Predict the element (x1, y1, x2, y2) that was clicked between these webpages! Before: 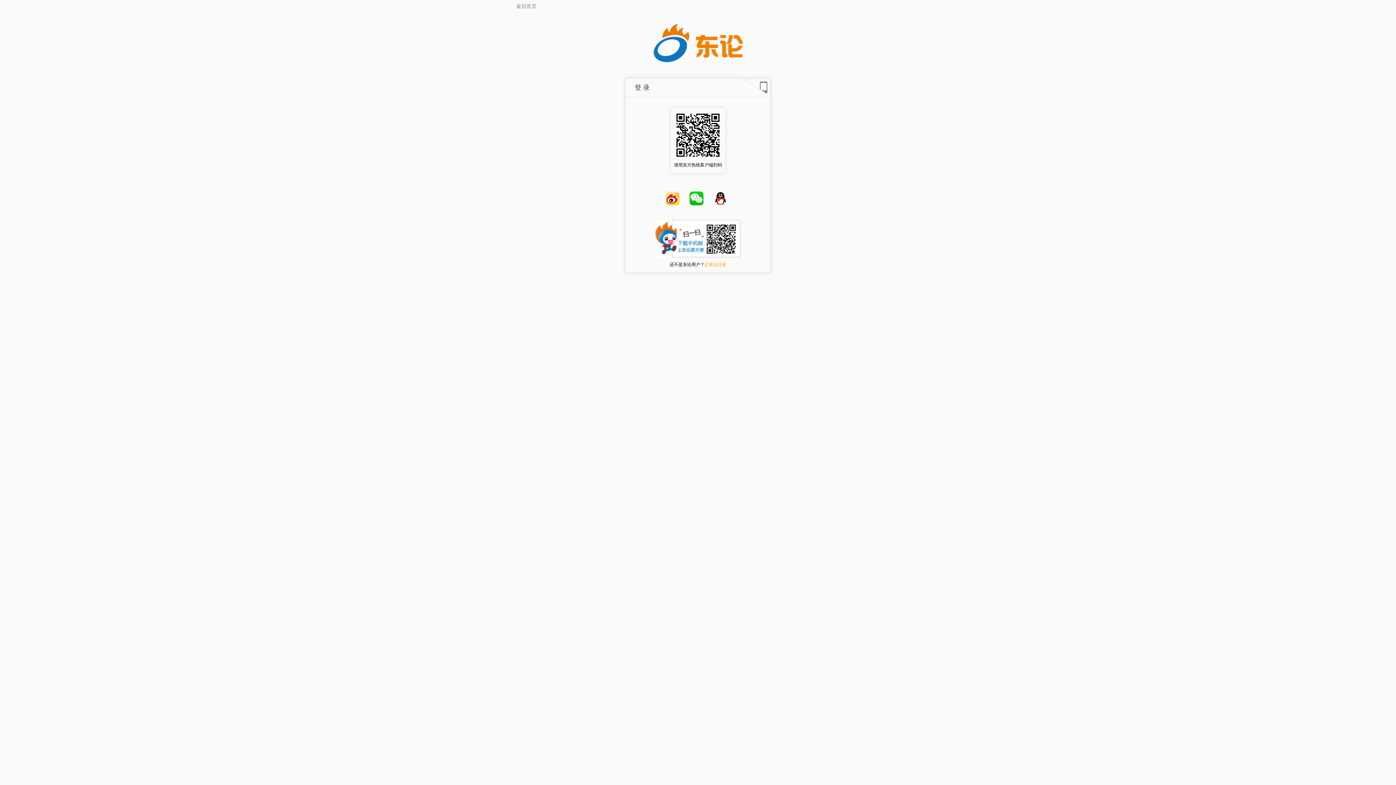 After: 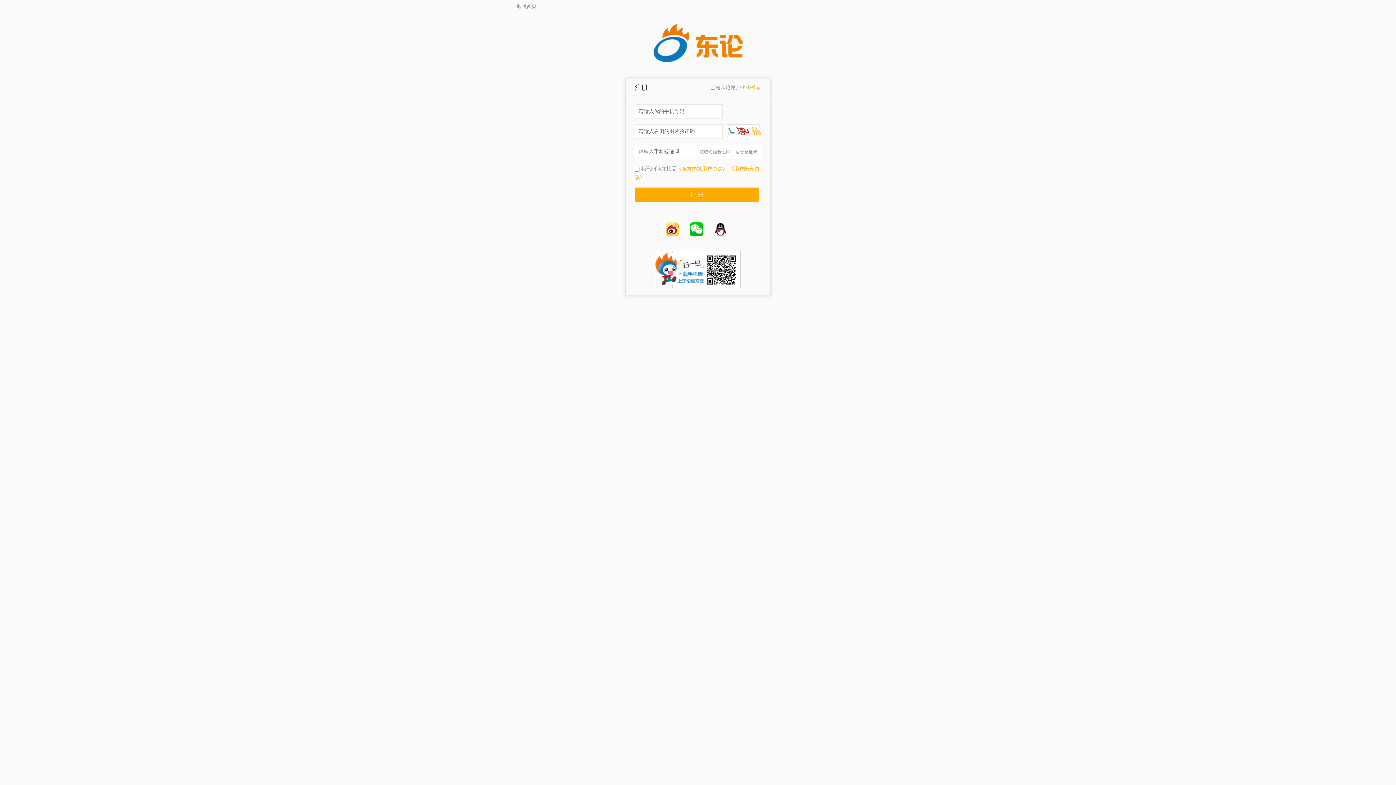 Action: label: 还不是东论用户？赶紧去注册 bbox: (625, 261, 770, 268)